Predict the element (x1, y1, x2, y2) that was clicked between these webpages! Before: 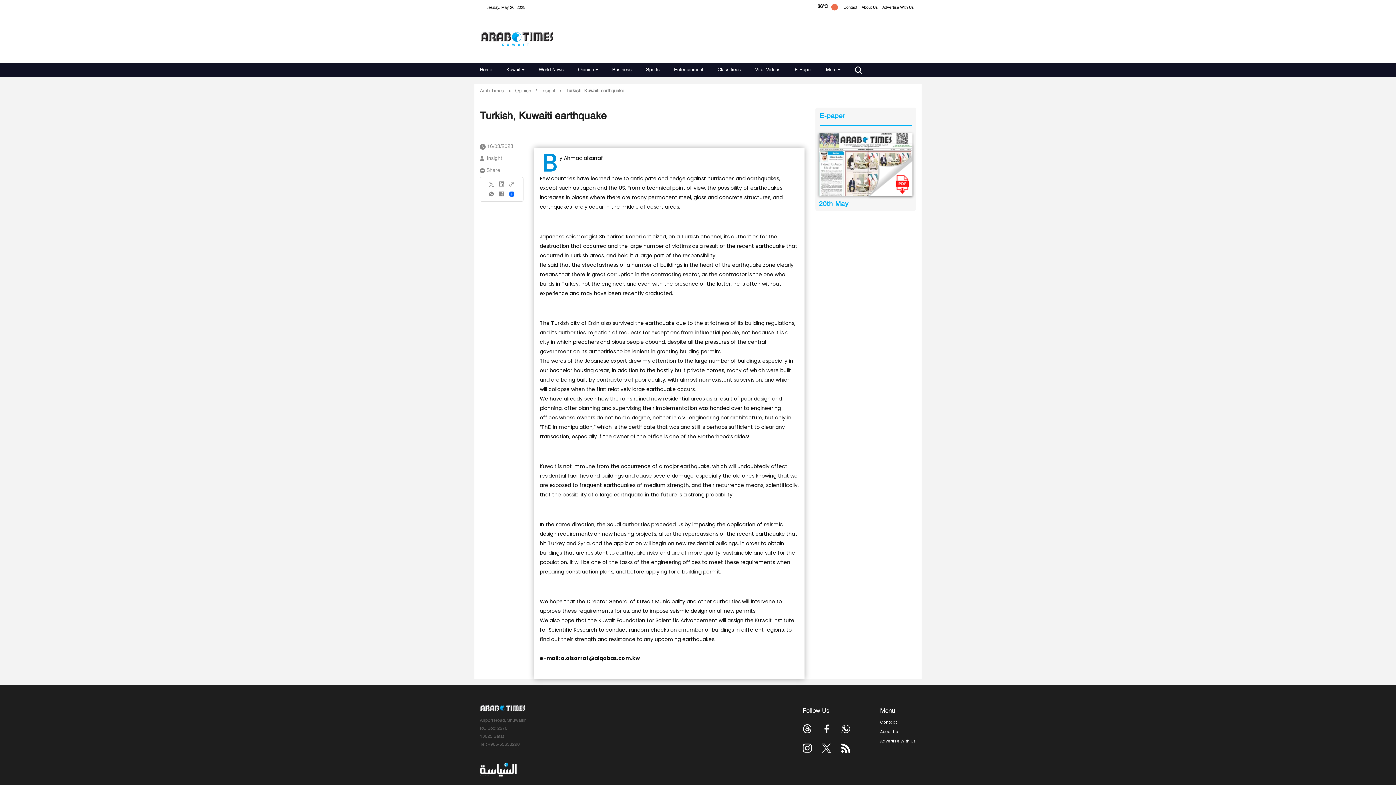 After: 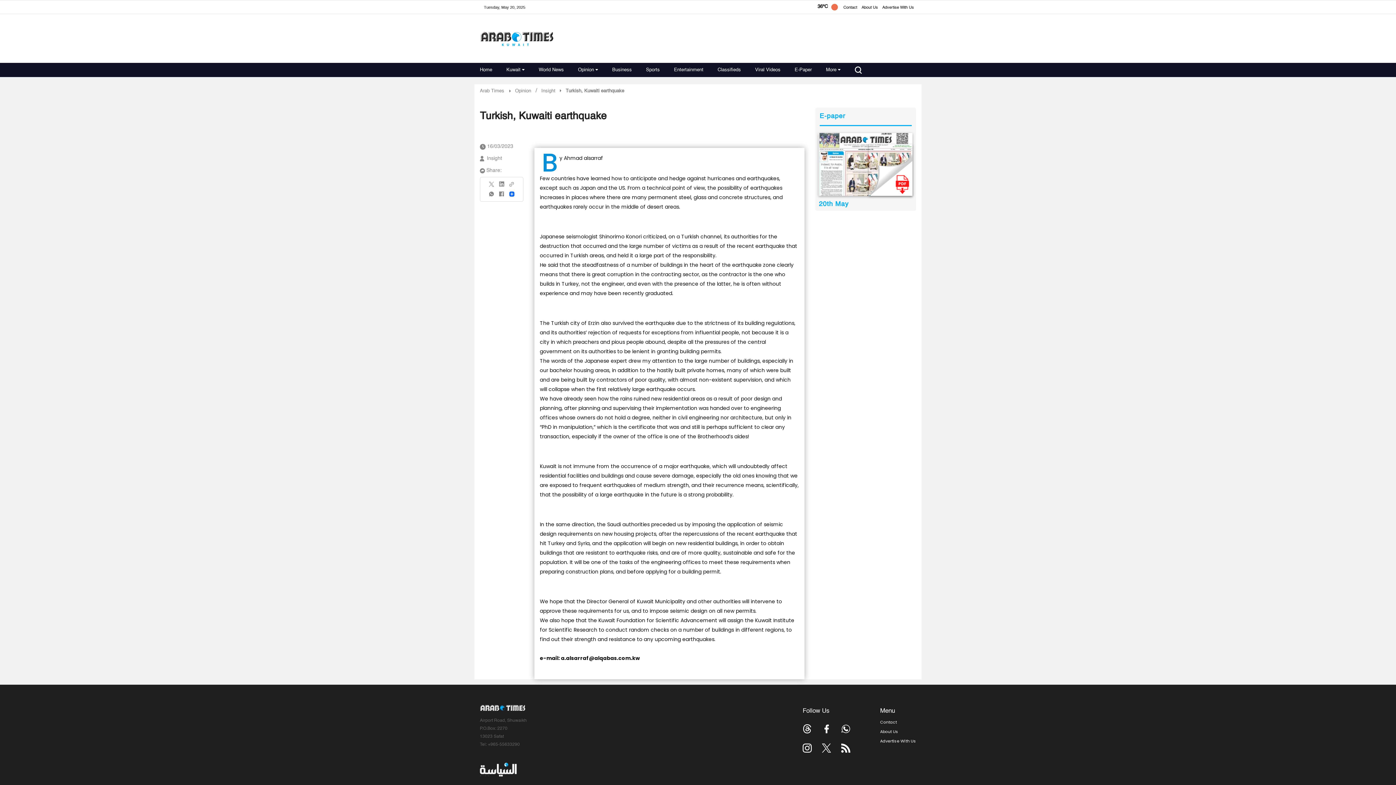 Action: bbox: (475, 767, 520, 772)